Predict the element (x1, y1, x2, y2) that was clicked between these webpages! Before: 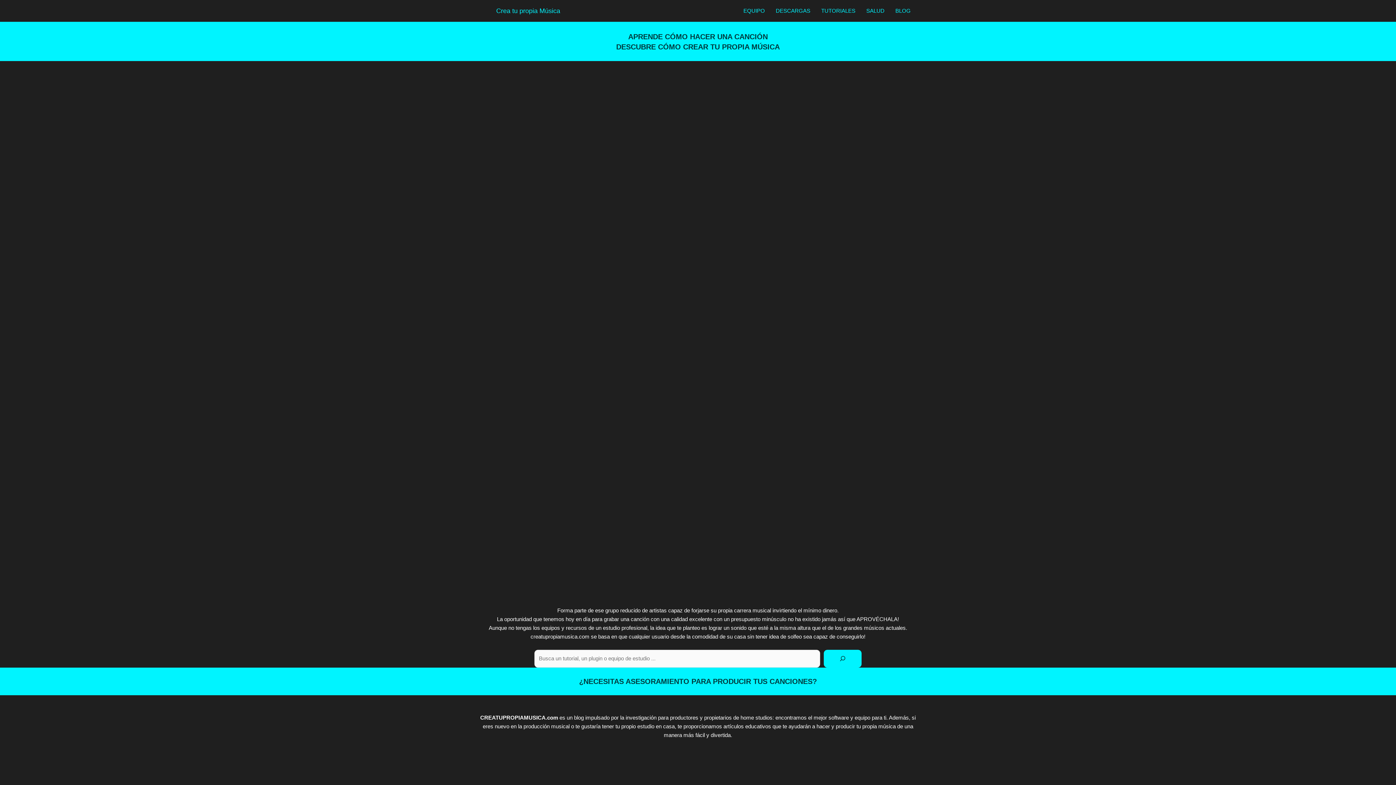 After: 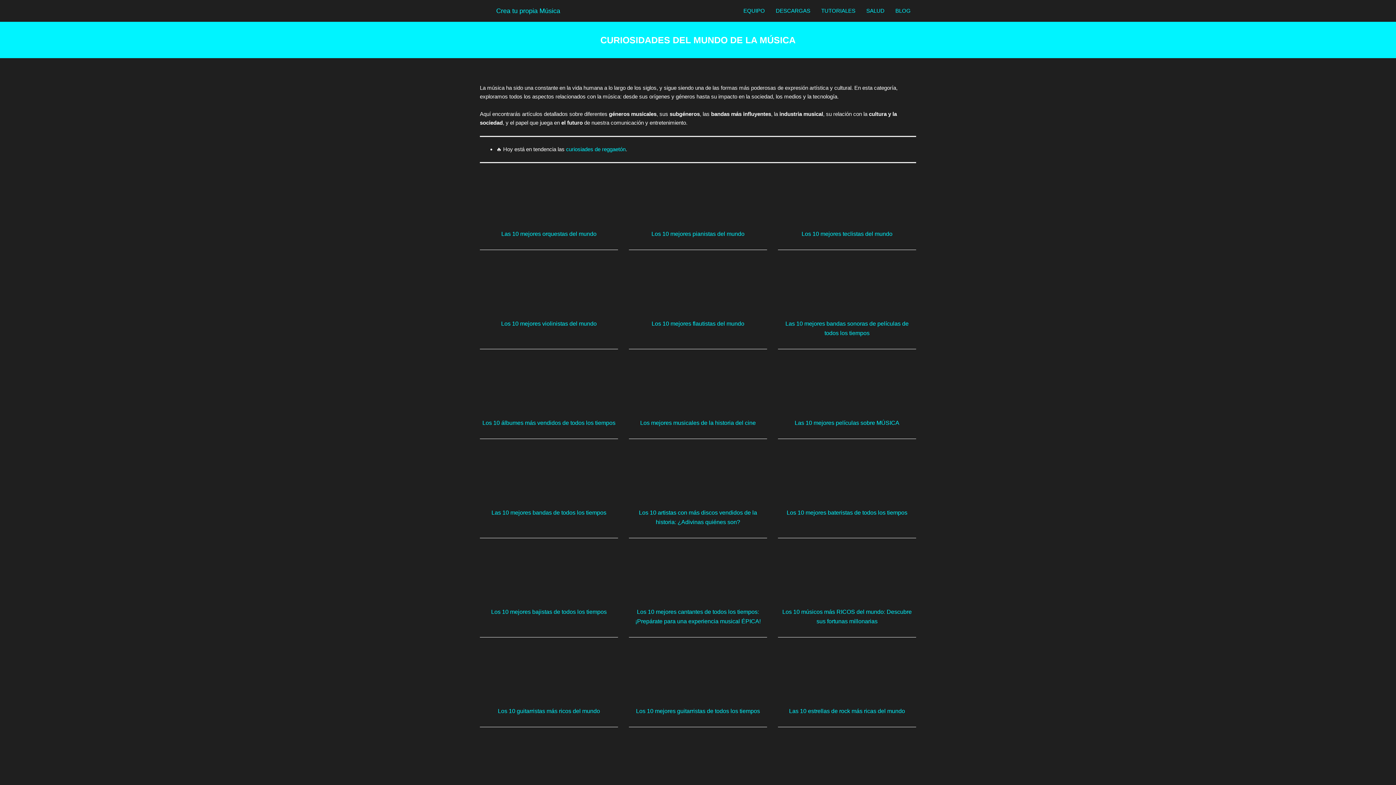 Action: bbox: (890, 1, 916, 20) label: BLOG